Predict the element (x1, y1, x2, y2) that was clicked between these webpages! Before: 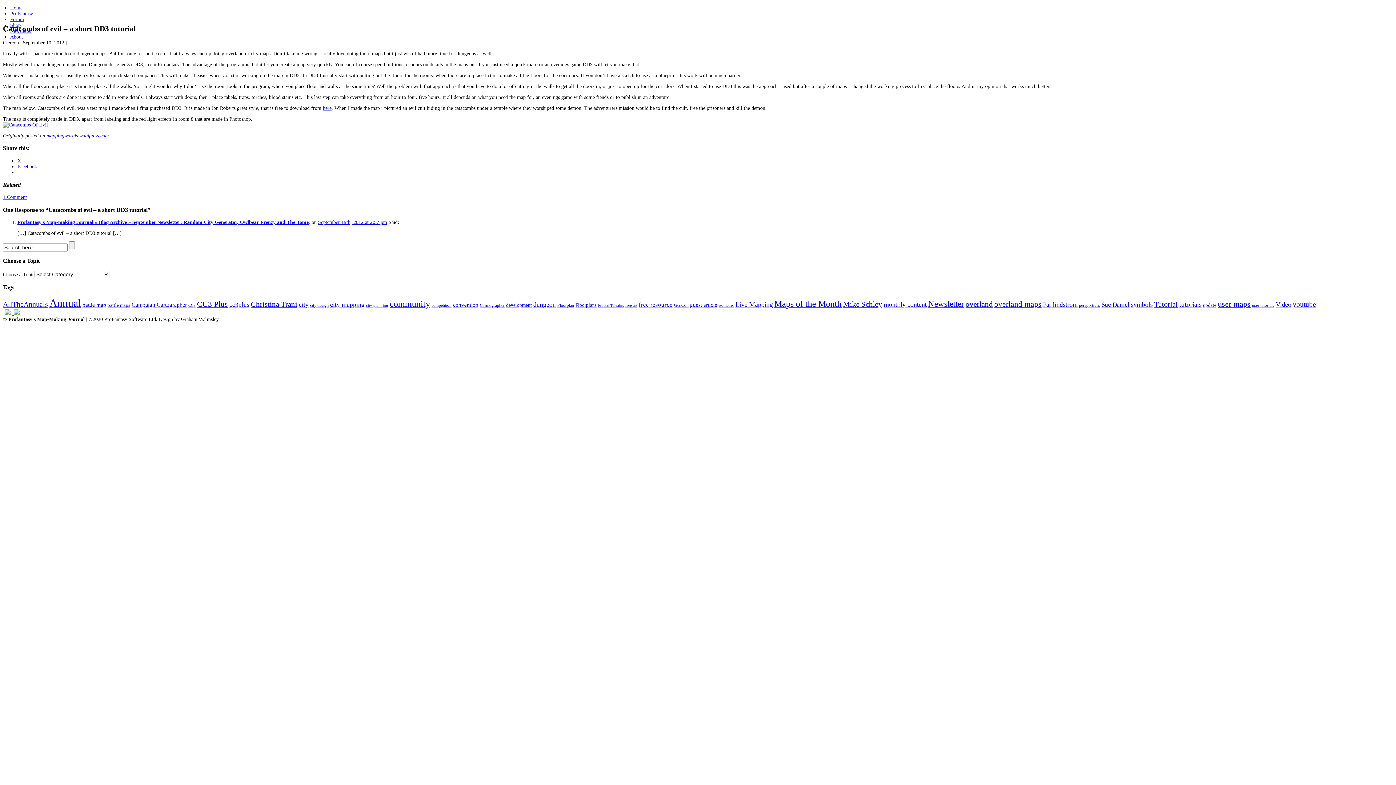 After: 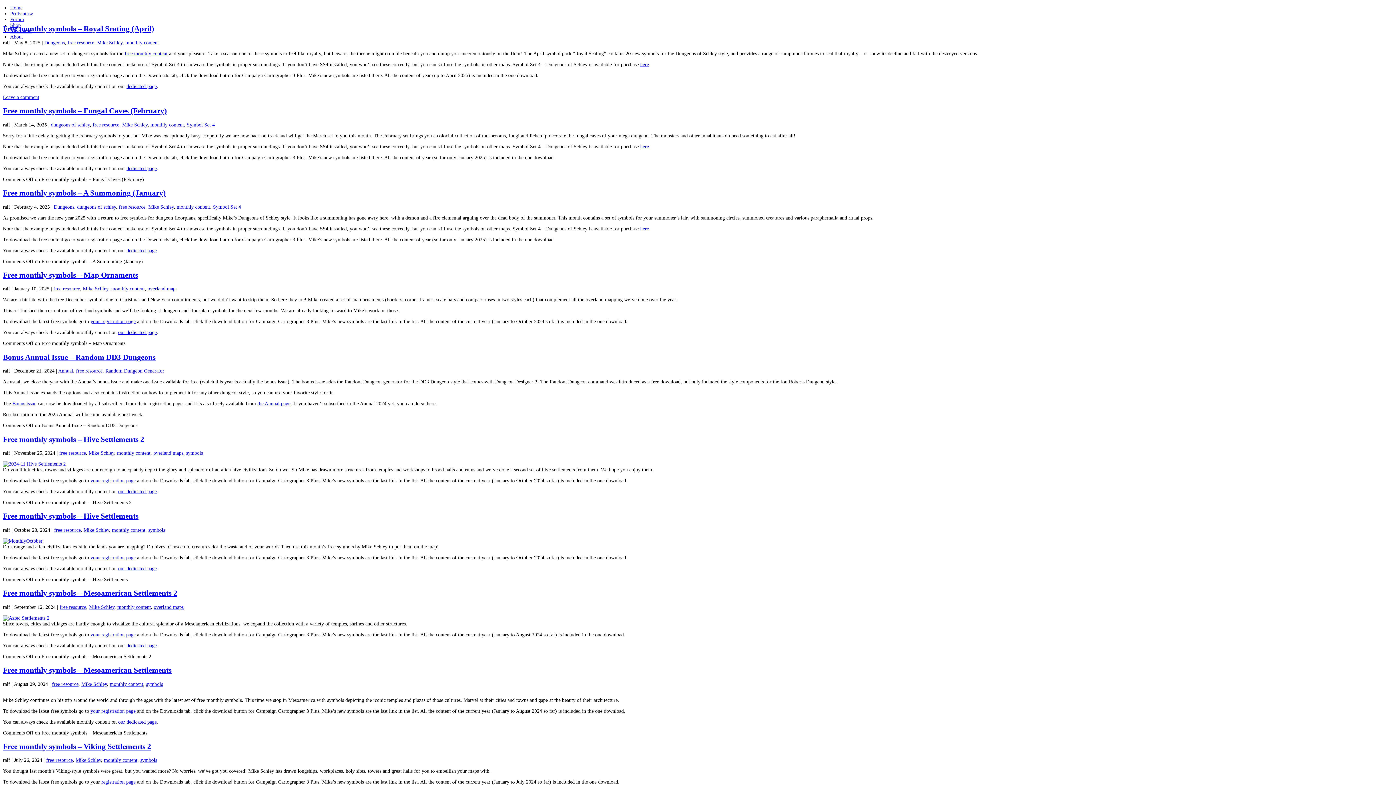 Action: bbox: (638, 301, 672, 308) label: free resource (31 items)